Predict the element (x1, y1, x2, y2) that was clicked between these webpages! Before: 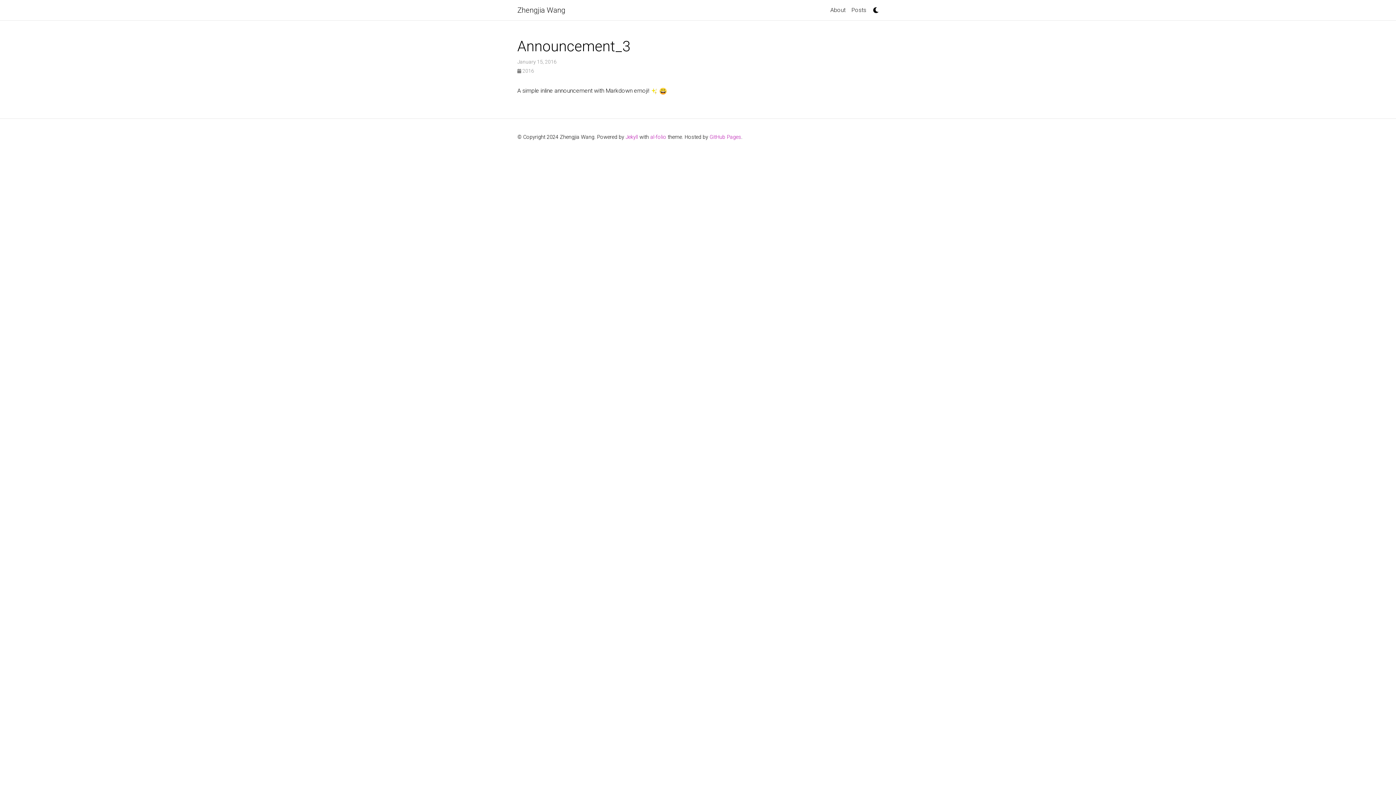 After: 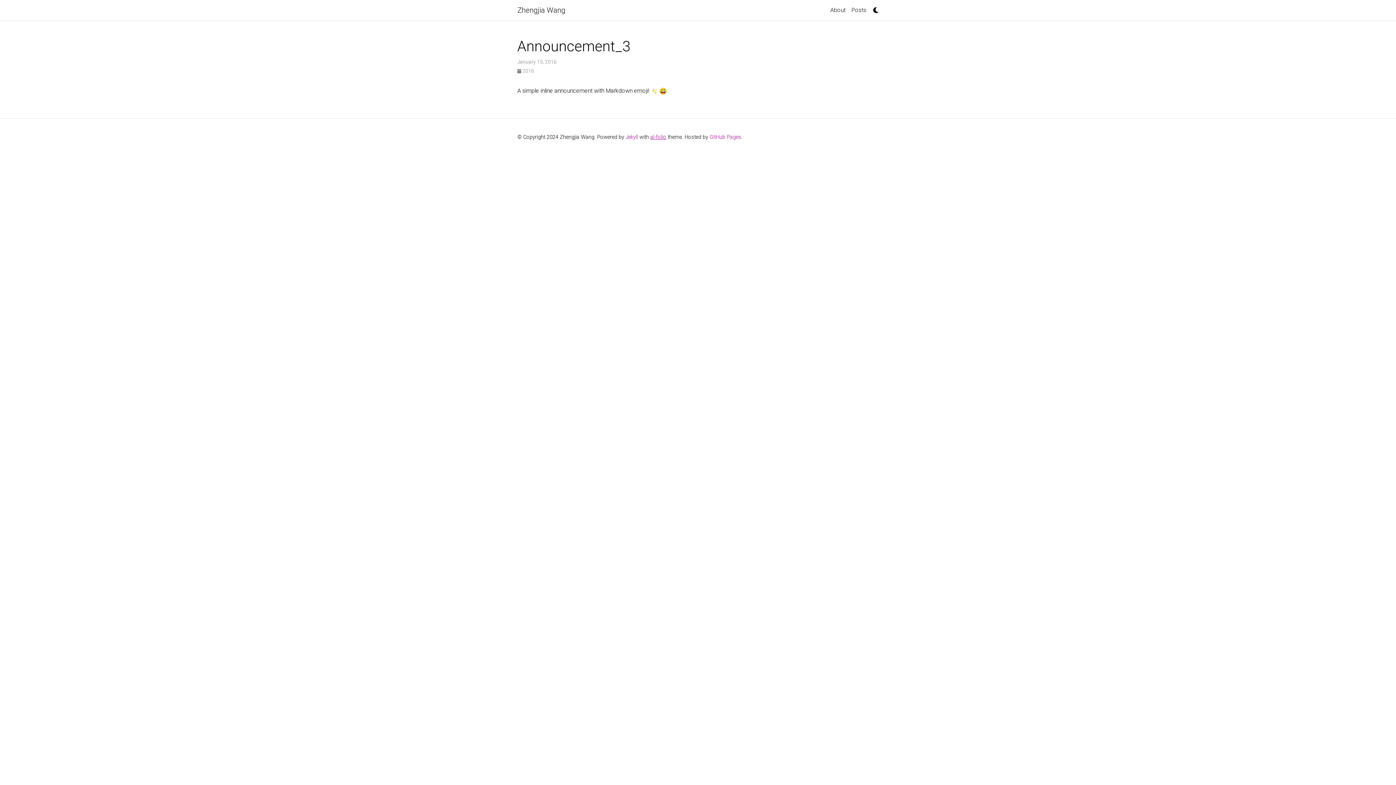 Action: label: al-folio bbox: (650, 134, 666, 140)